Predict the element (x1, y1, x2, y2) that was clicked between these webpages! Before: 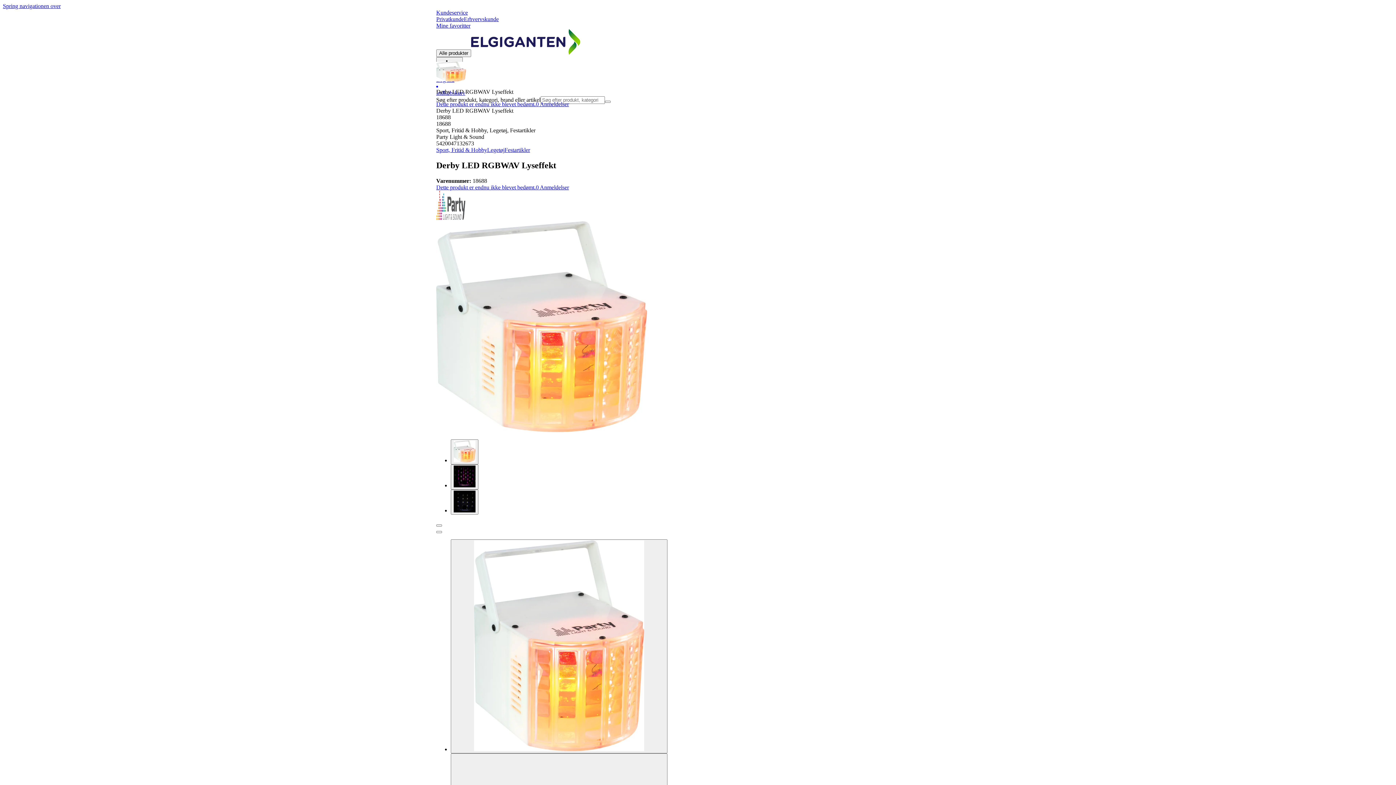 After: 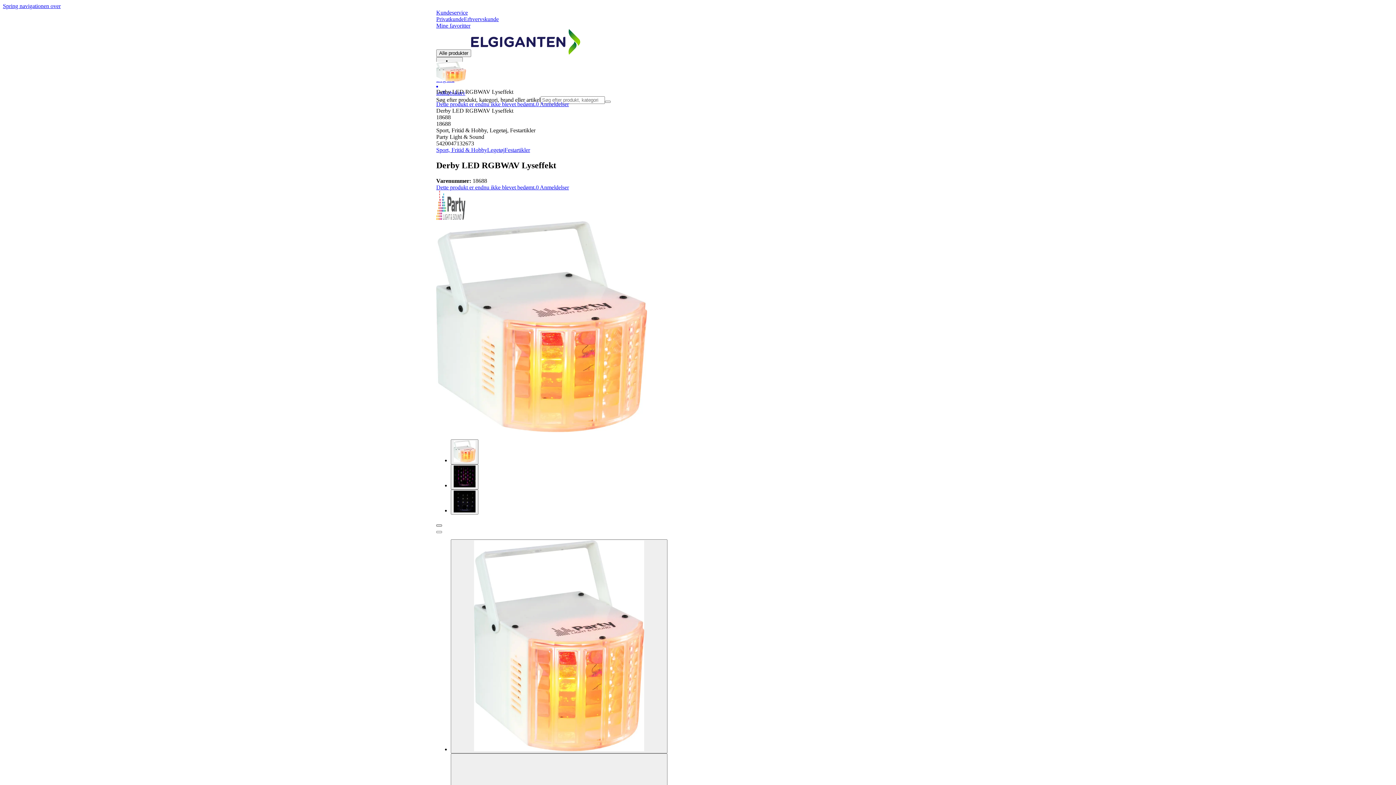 Action: bbox: (436, 524, 442, 526)